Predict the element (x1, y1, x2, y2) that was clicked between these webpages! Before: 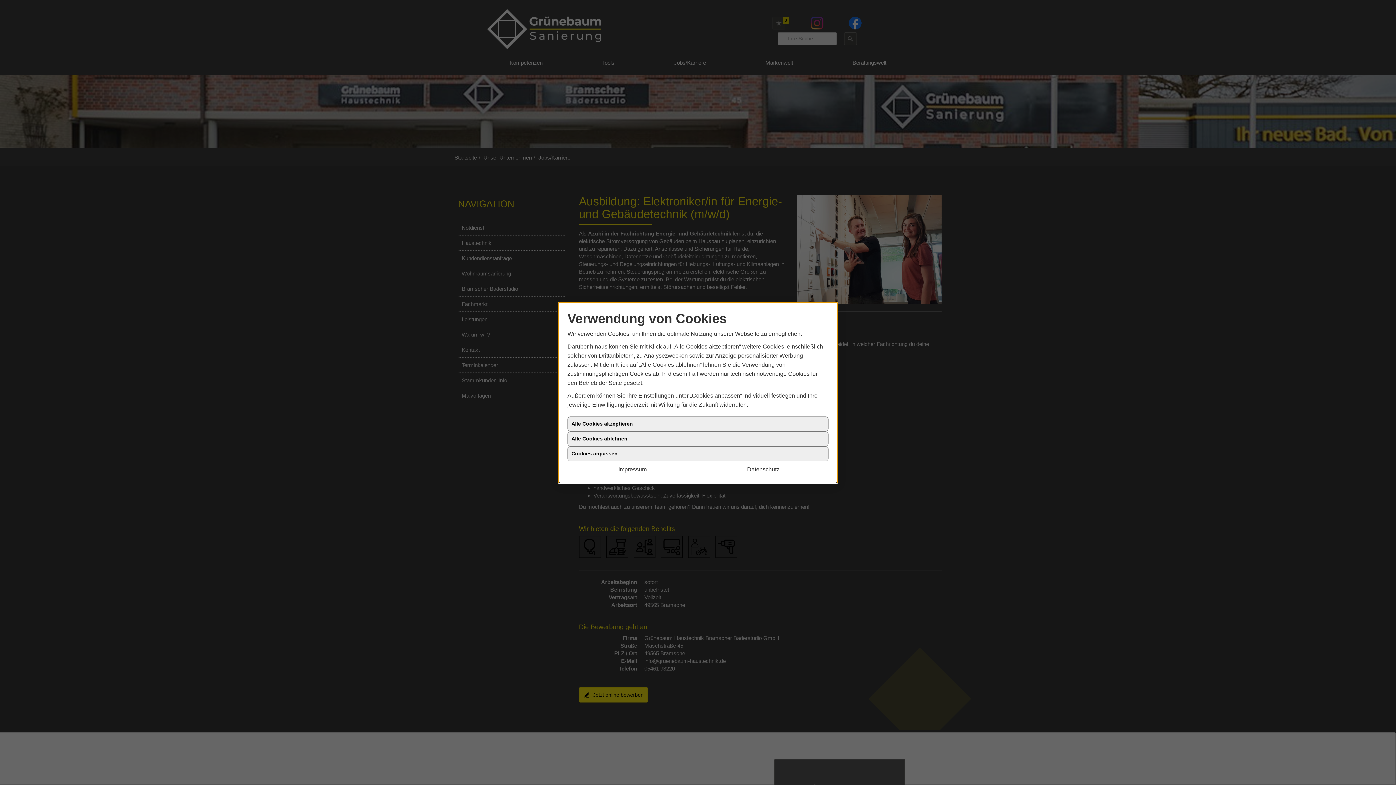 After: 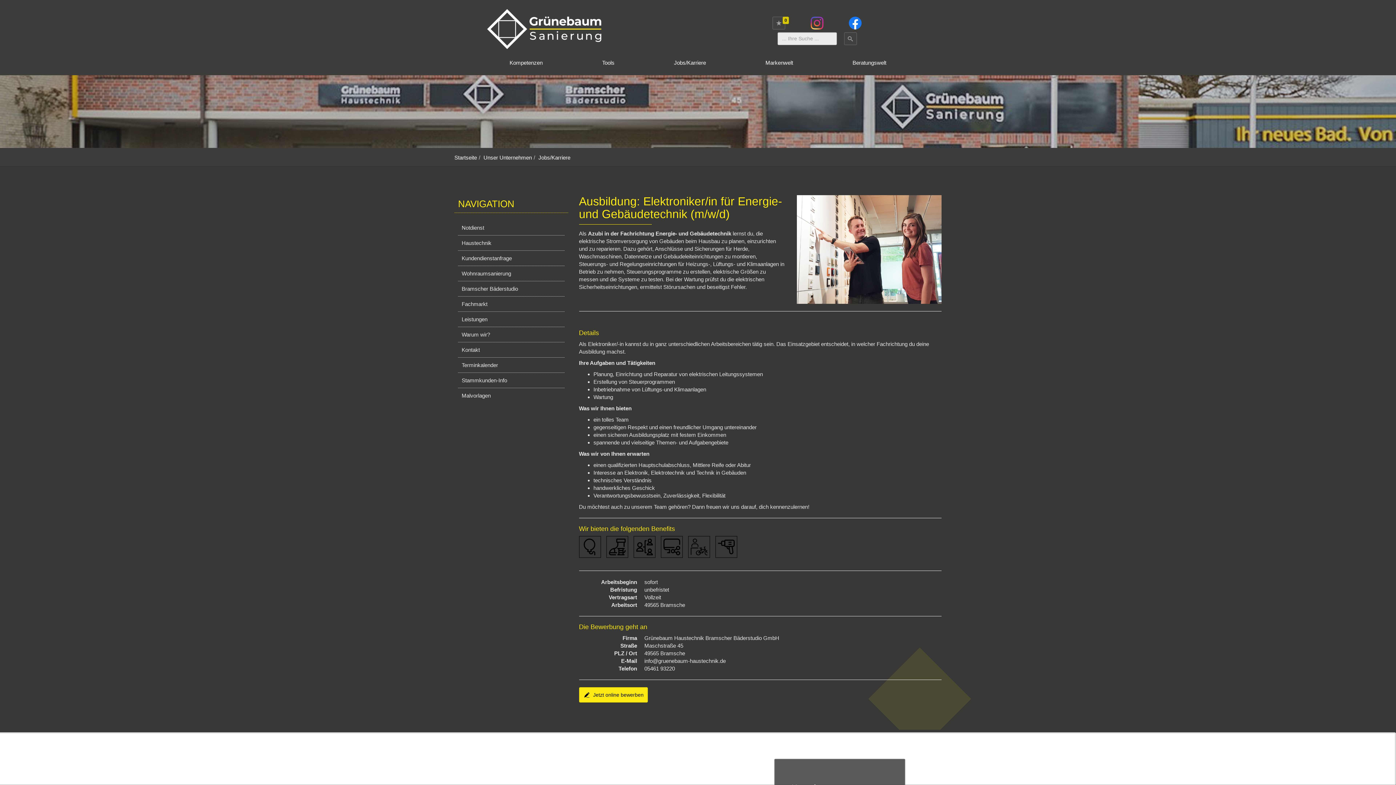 Action: label: Alle Cookies ablehnen bbox: (567, 437, 828, 452)